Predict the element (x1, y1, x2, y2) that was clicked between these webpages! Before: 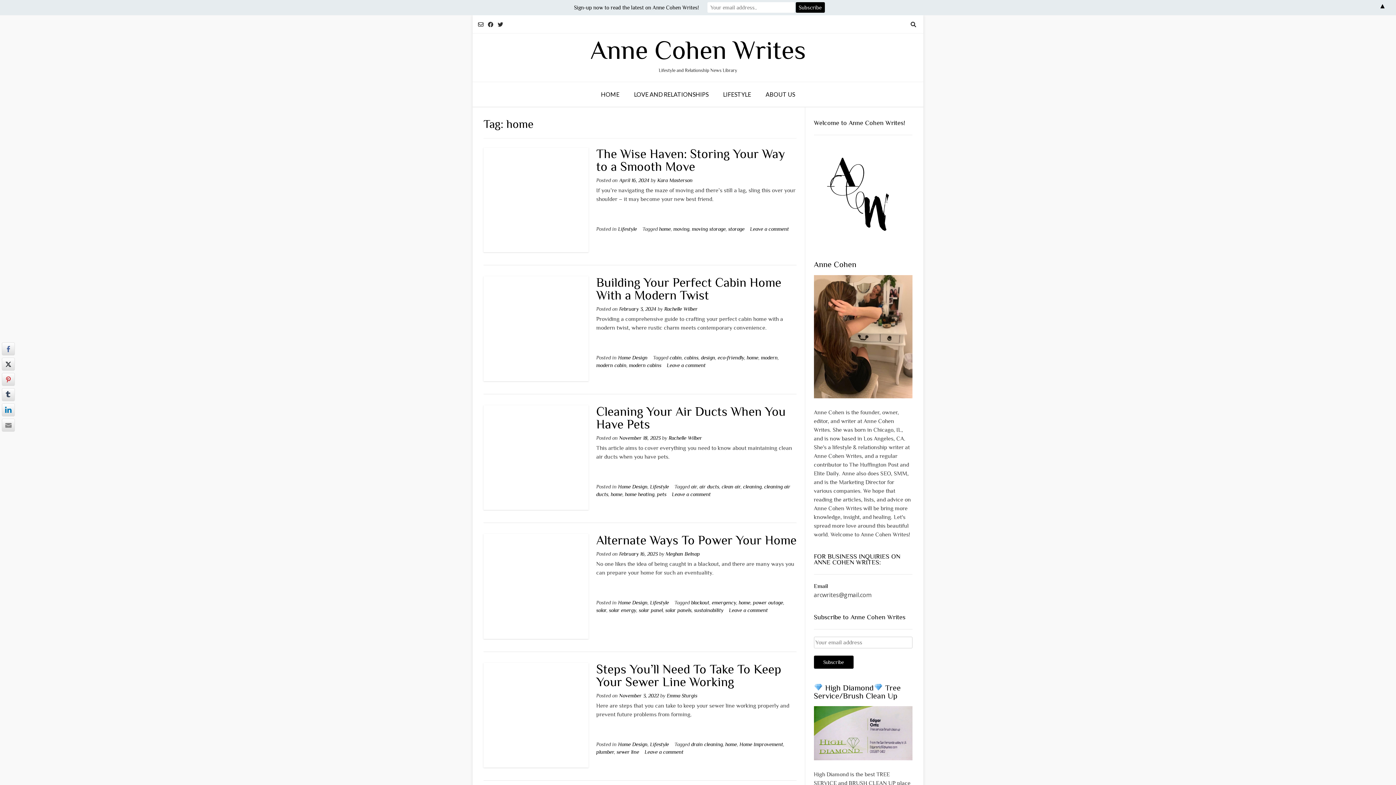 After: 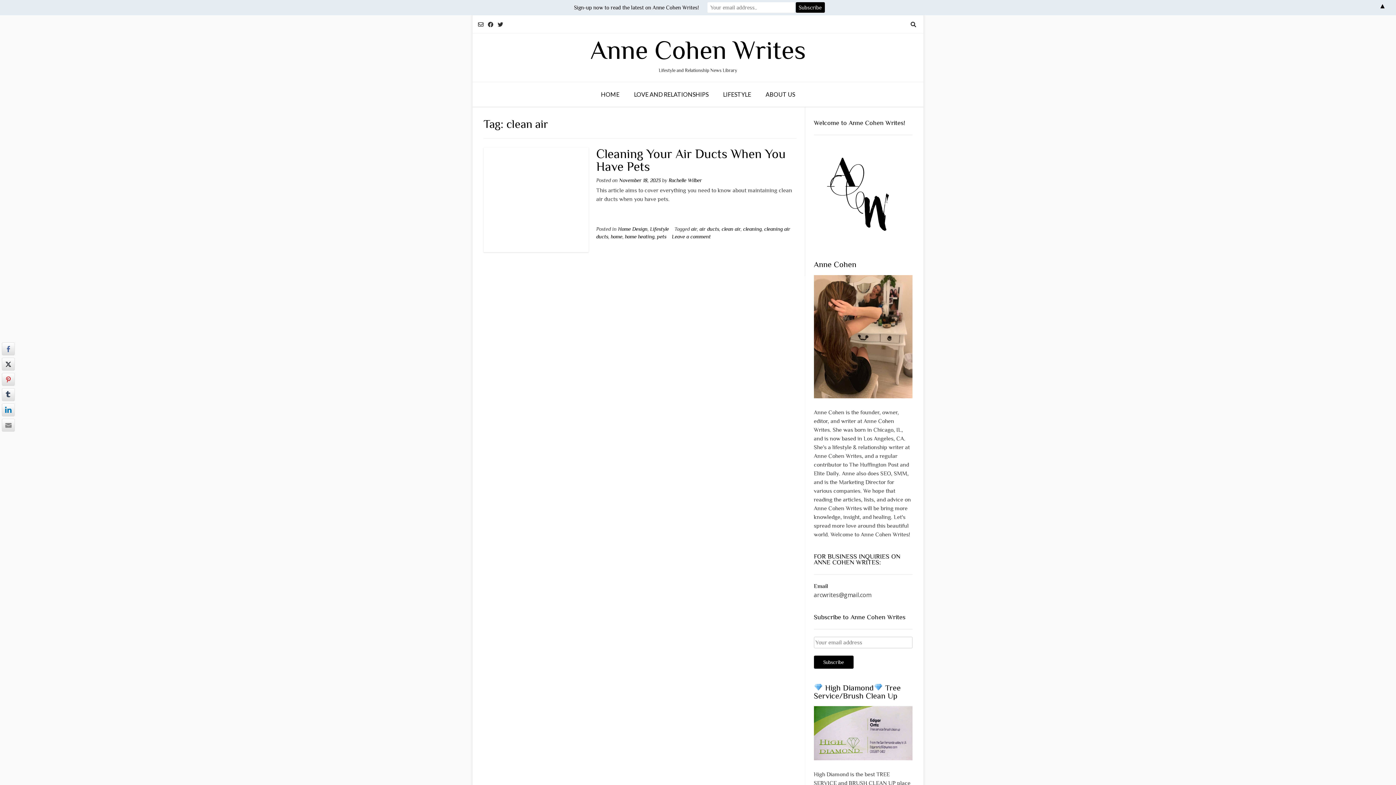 Action: bbox: (721, 483, 740, 489) label: clean air